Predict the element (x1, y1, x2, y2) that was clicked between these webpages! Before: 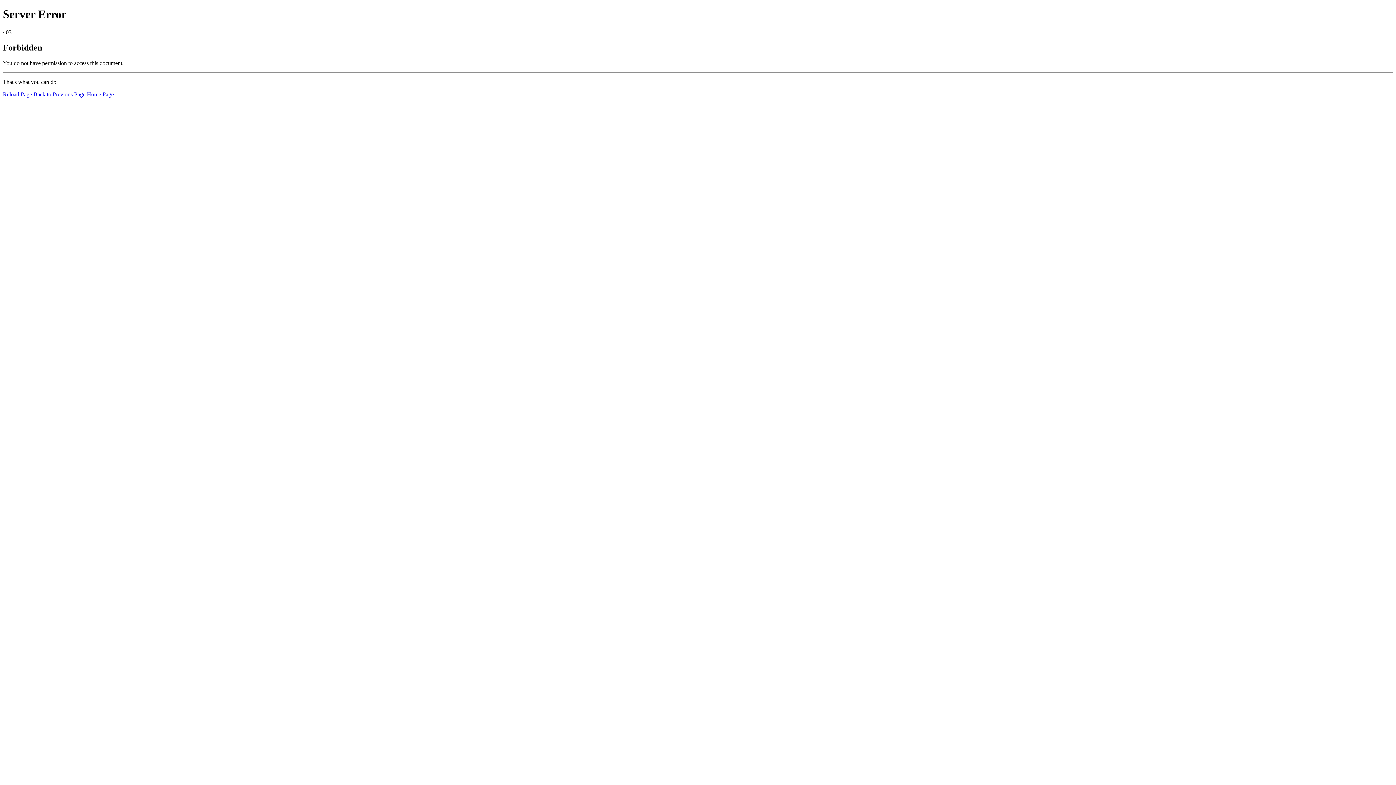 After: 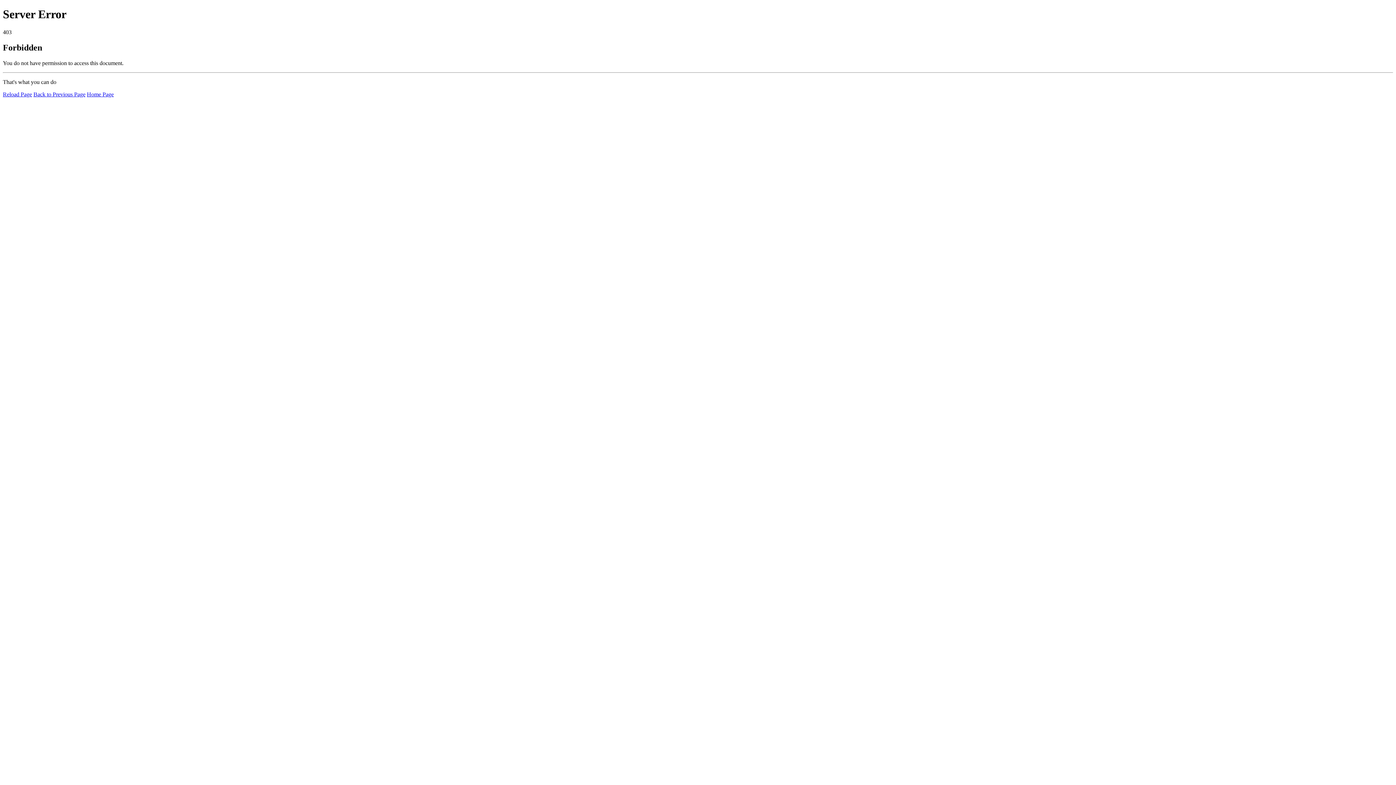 Action: bbox: (2, 91, 32, 97) label: Reload Page